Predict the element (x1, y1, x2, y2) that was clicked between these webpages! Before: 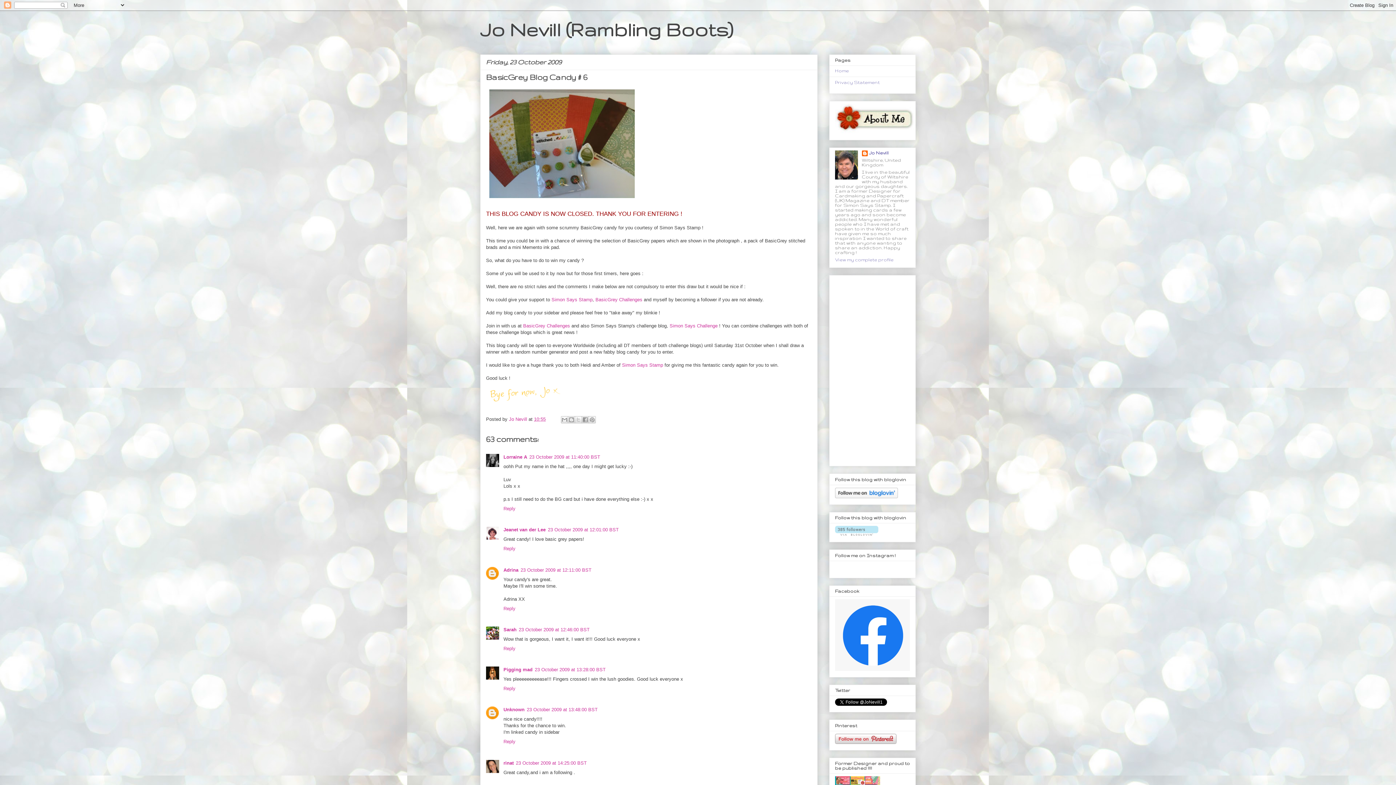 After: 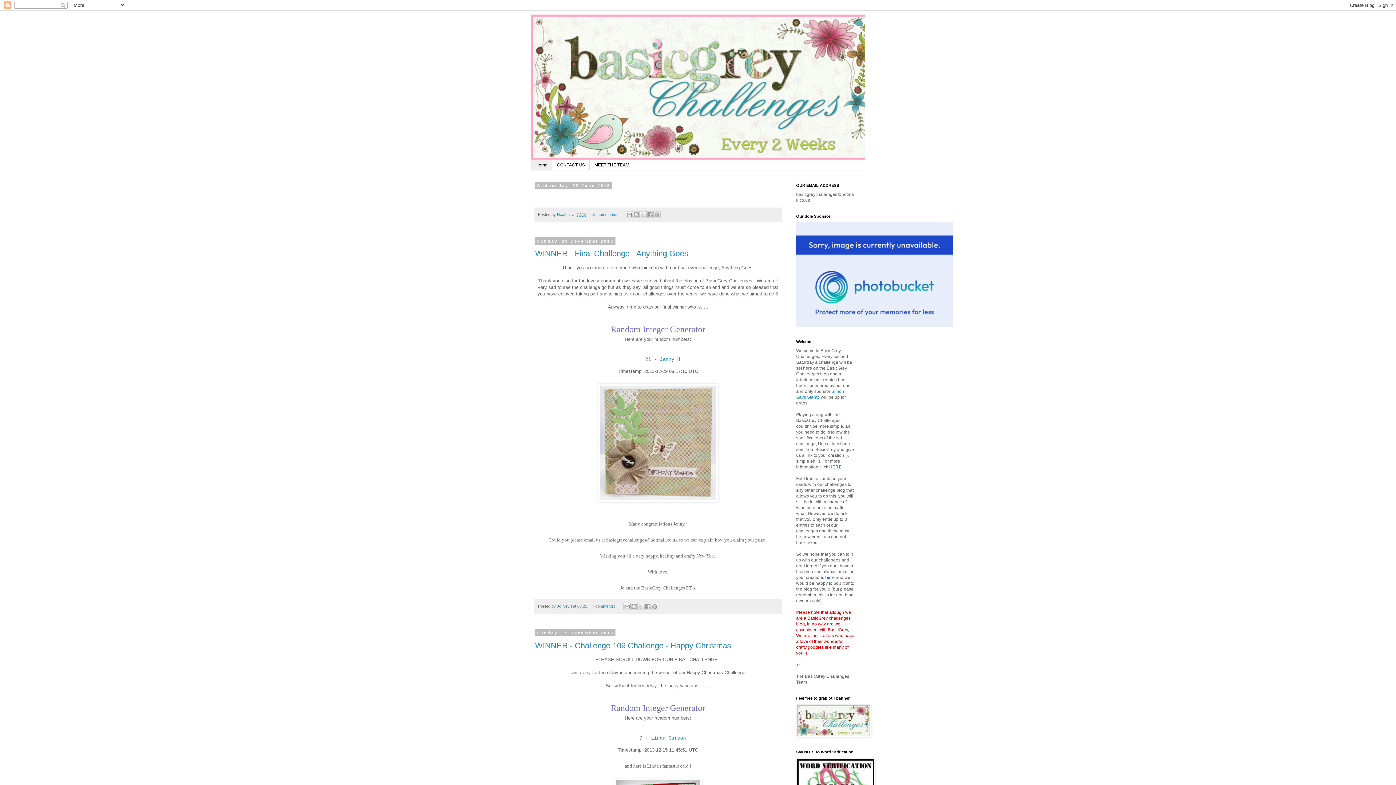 Action: label: BasicGrey Challenges  bbox: (523, 323, 571, 328)